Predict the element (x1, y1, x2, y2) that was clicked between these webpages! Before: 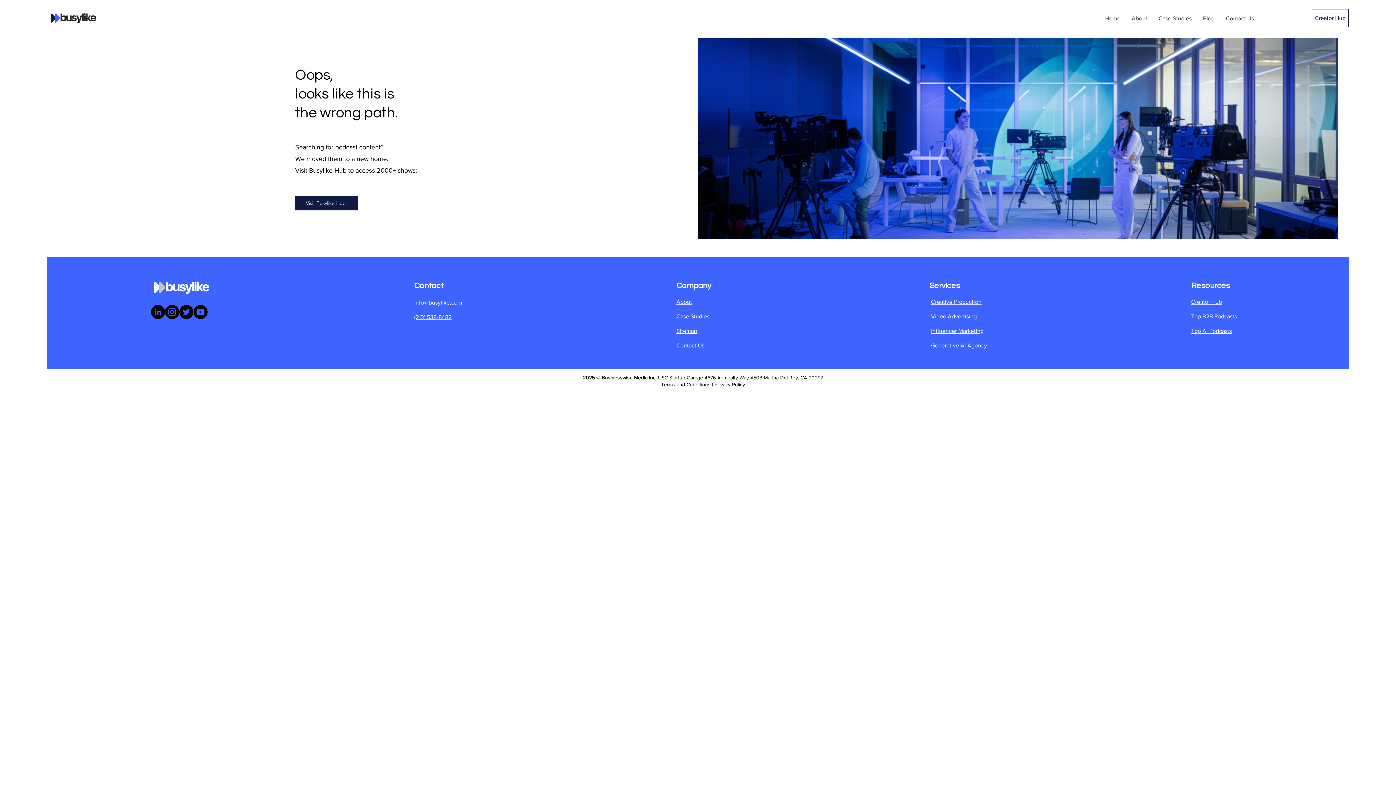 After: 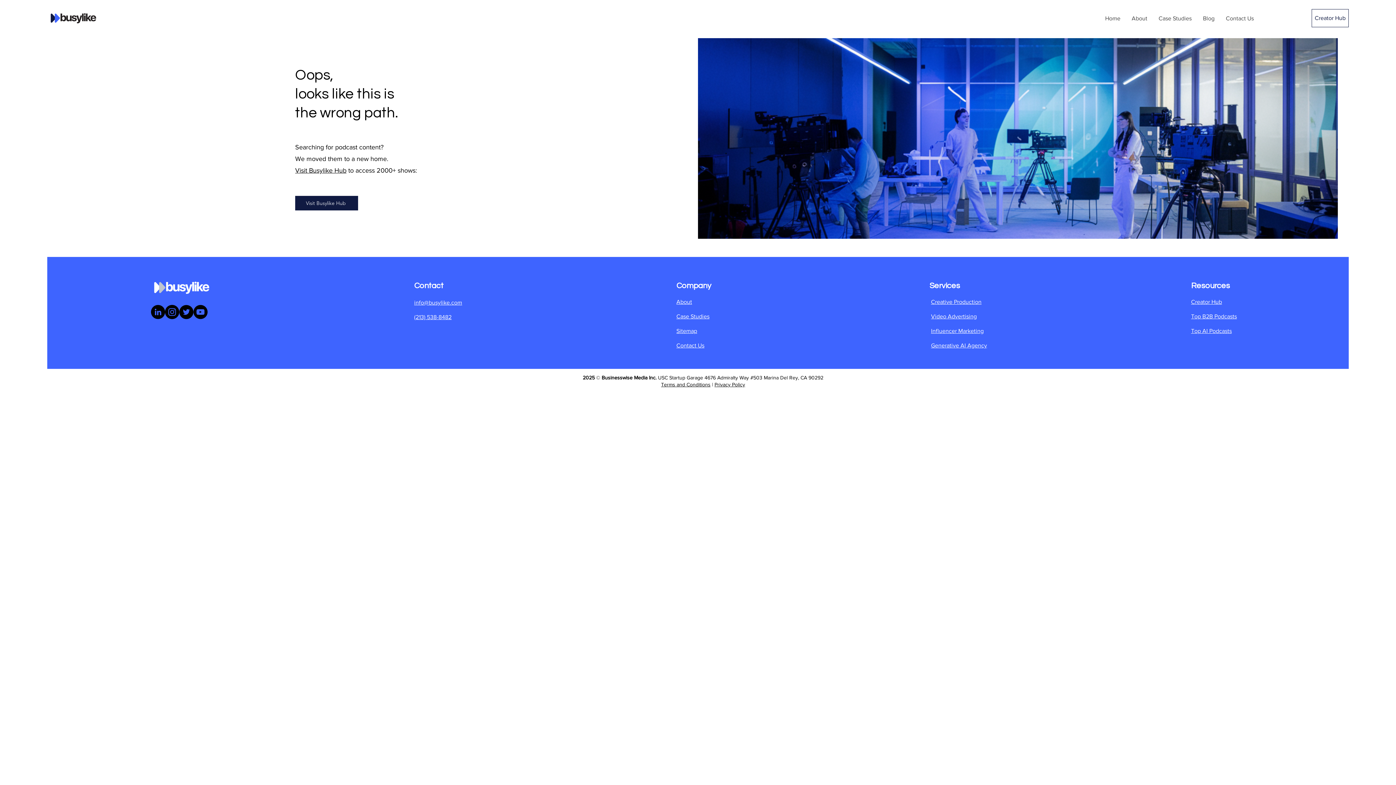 Action: label: Top AI Podcasts bbox: (1191, 328, 1232, 334)